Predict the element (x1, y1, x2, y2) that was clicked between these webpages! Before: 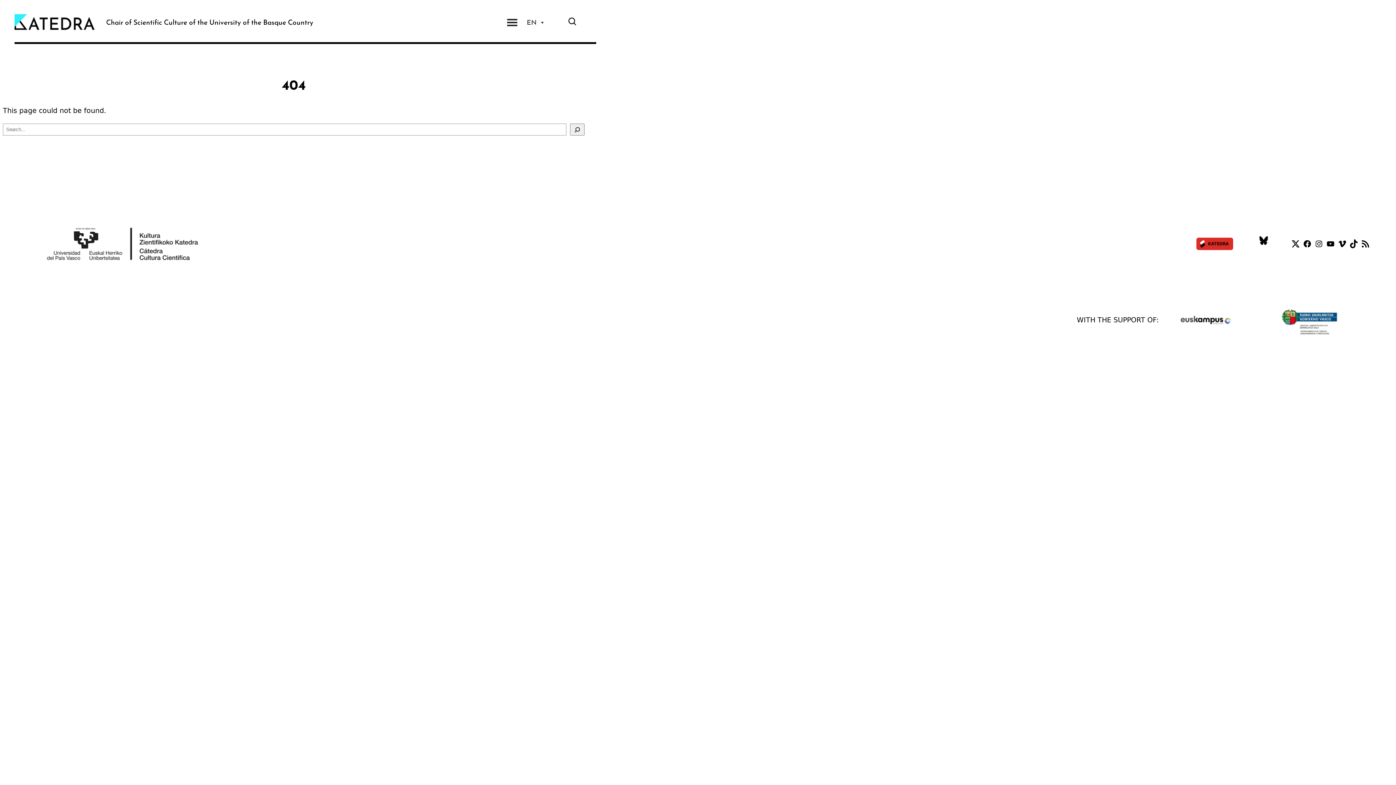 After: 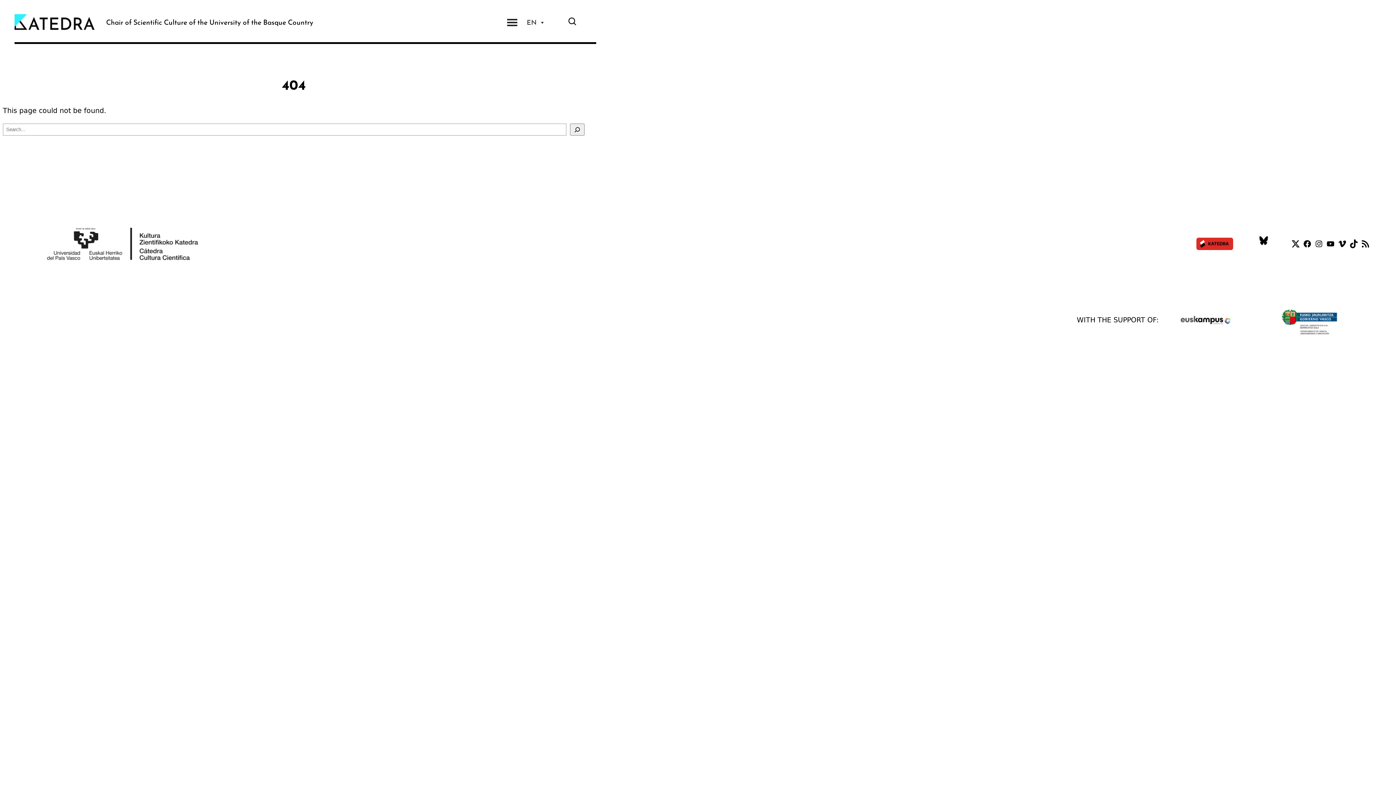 Action: bbox: (1259, 234, 1268, 245)